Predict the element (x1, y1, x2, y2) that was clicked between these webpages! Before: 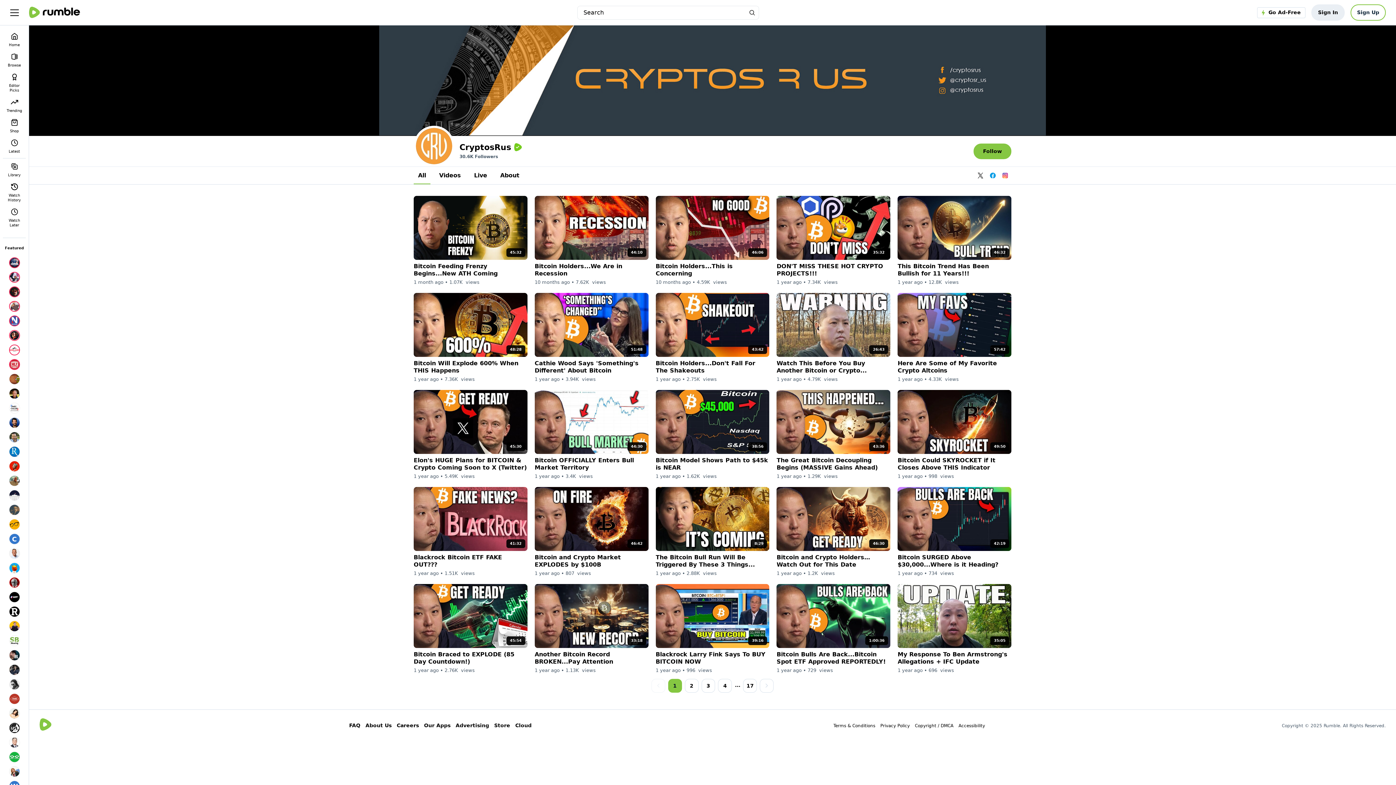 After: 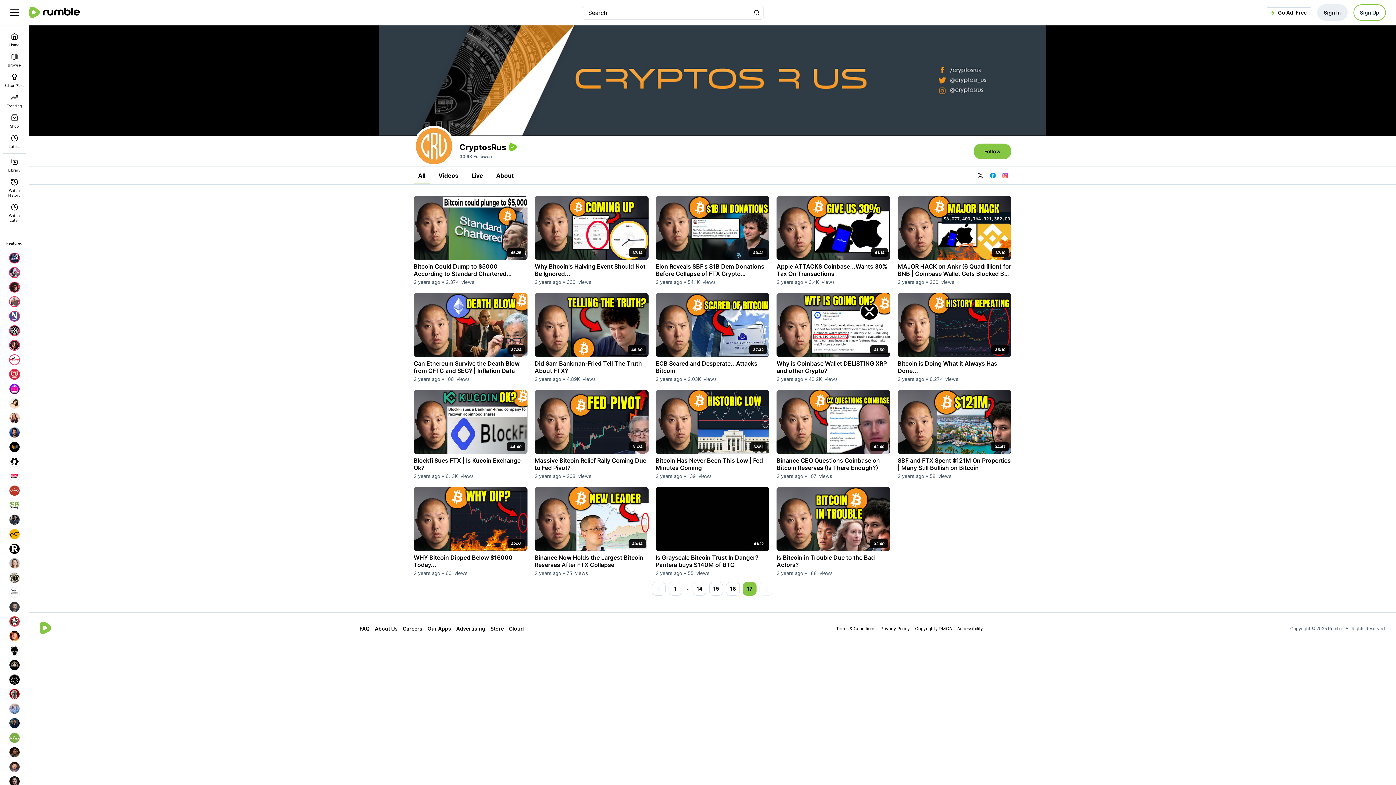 Action: label: 17 bbox: (743, 679, 757, 692)